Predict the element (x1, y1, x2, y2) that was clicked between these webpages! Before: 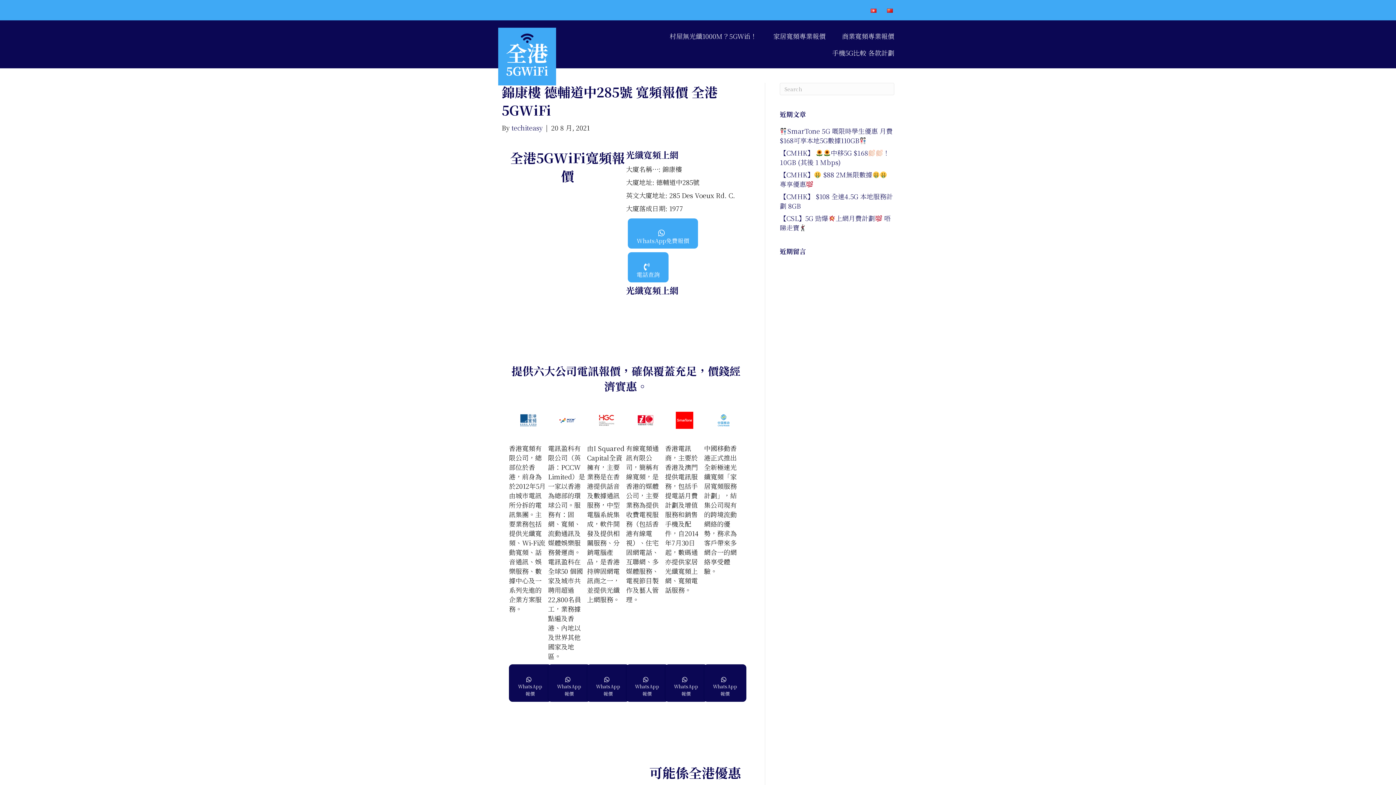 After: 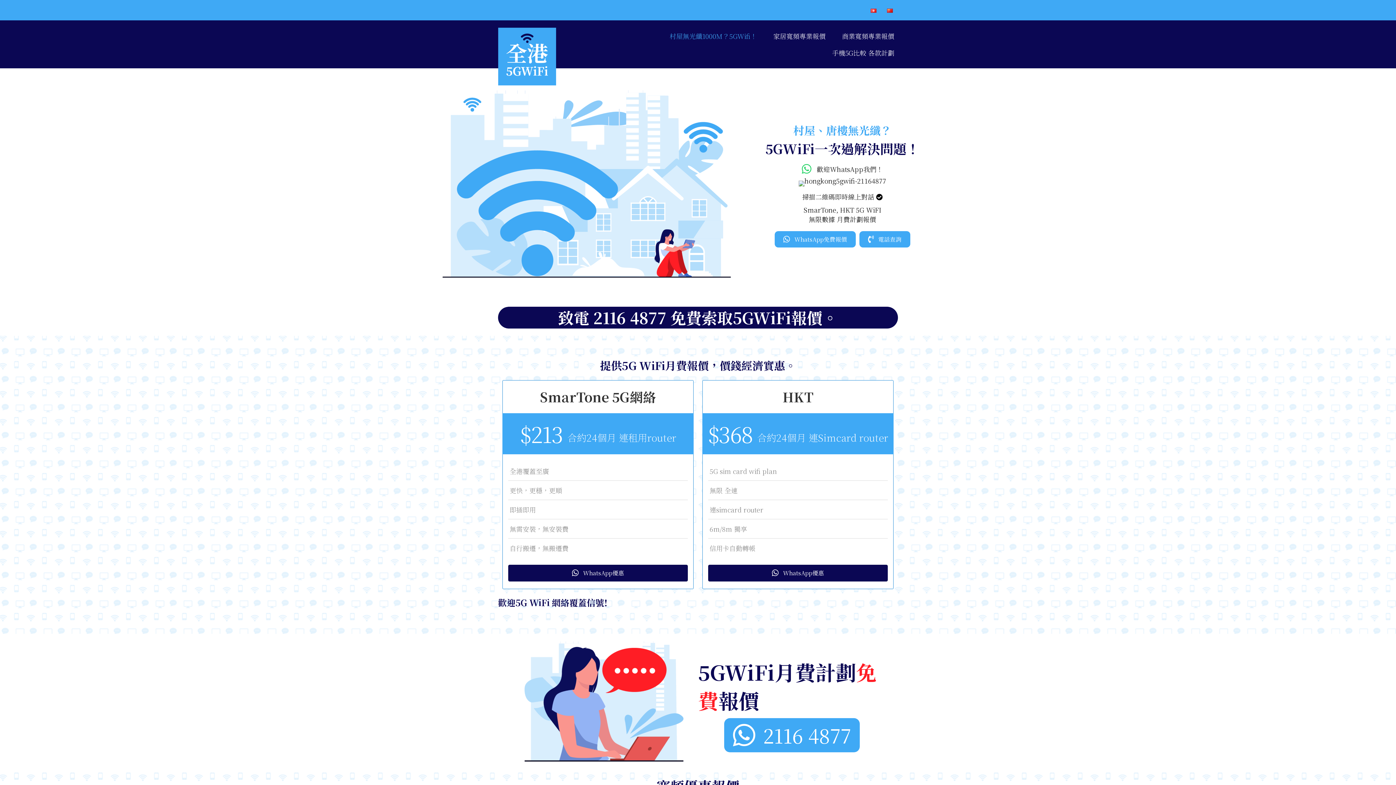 Action: bbox: (666, 27, 760, 44) label: 村屋無光纖1000M？5GWifi！